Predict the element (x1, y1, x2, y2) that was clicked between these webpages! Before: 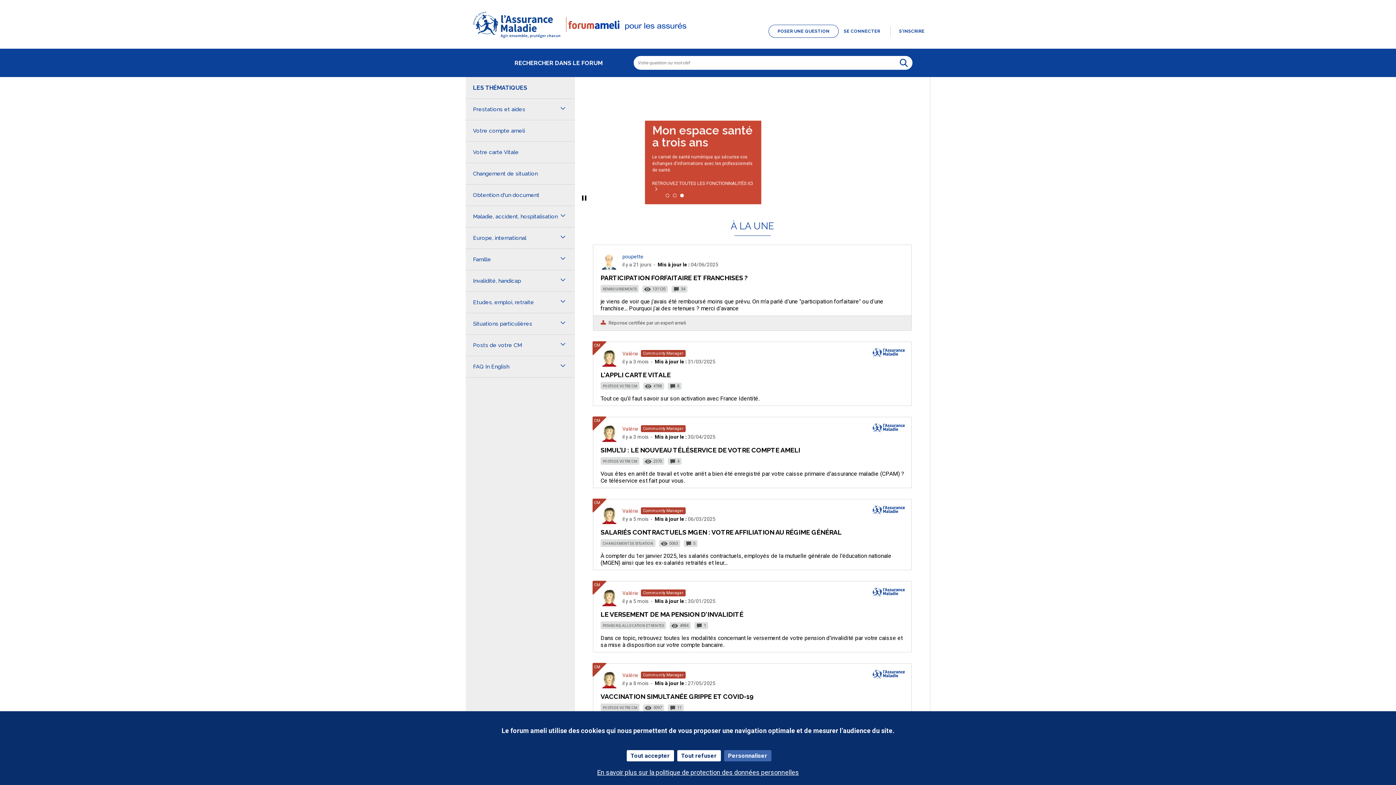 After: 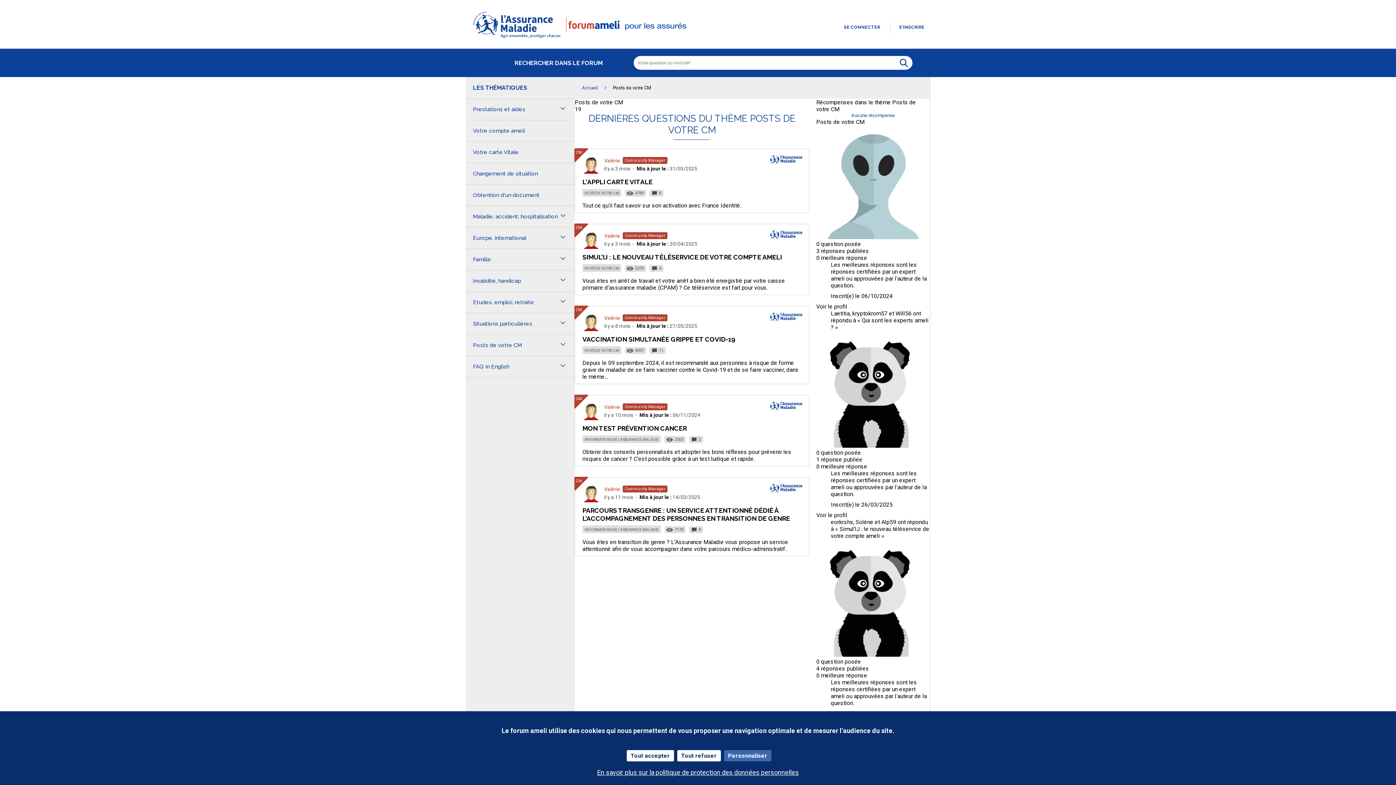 Action: label: POSTS DE VOTRE CM bbox: (600, 705, 639, 711)